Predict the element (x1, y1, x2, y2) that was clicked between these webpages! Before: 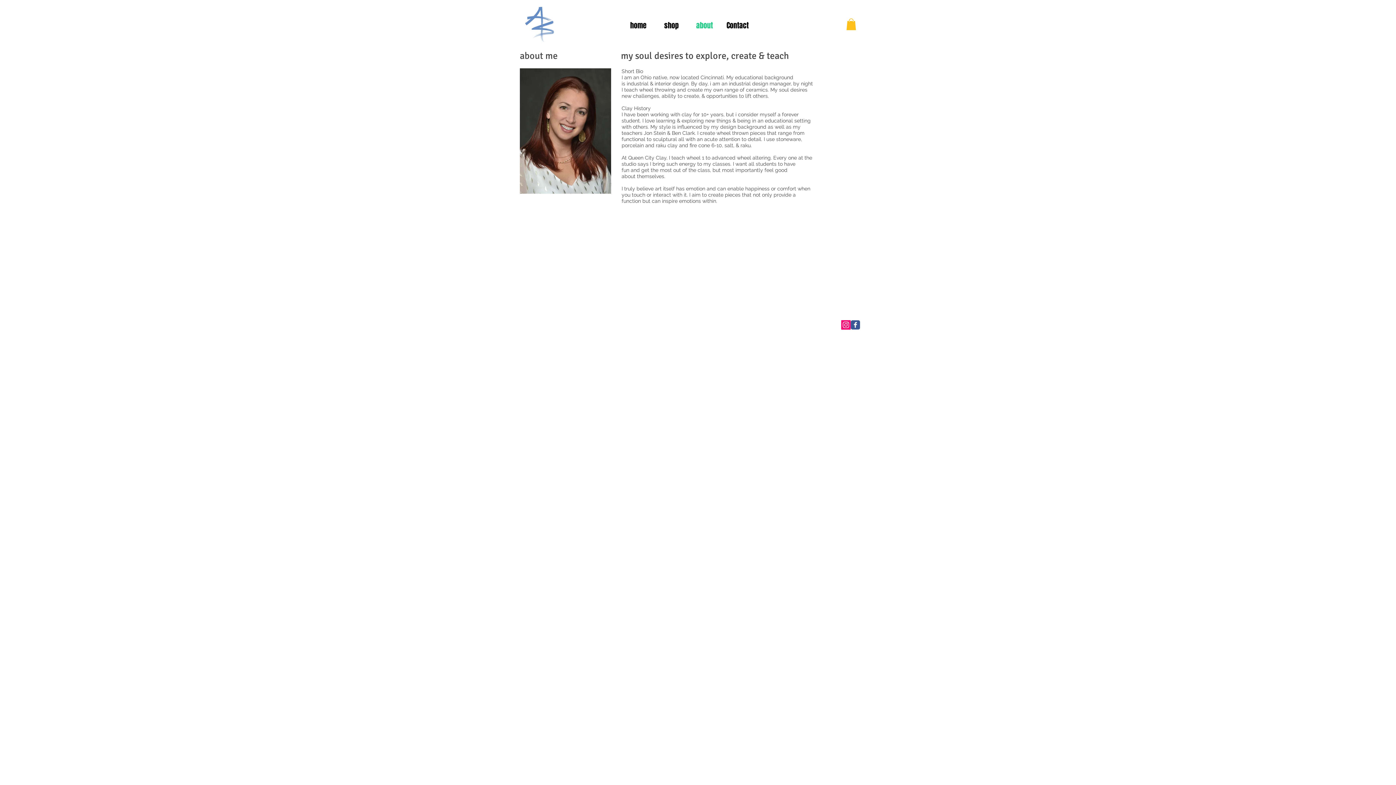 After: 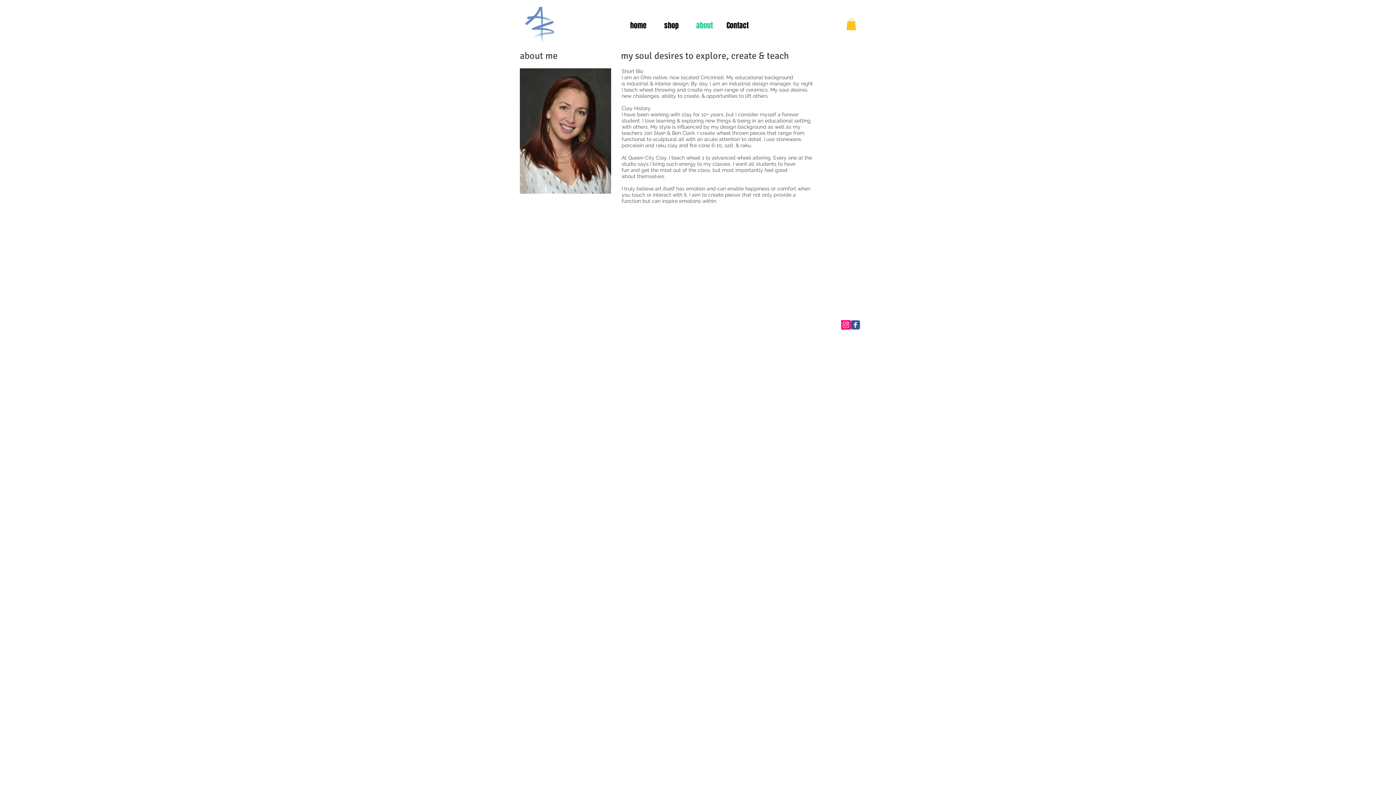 Action: bbox: (841, 320, 850, 329) label: Instagram Social Icon